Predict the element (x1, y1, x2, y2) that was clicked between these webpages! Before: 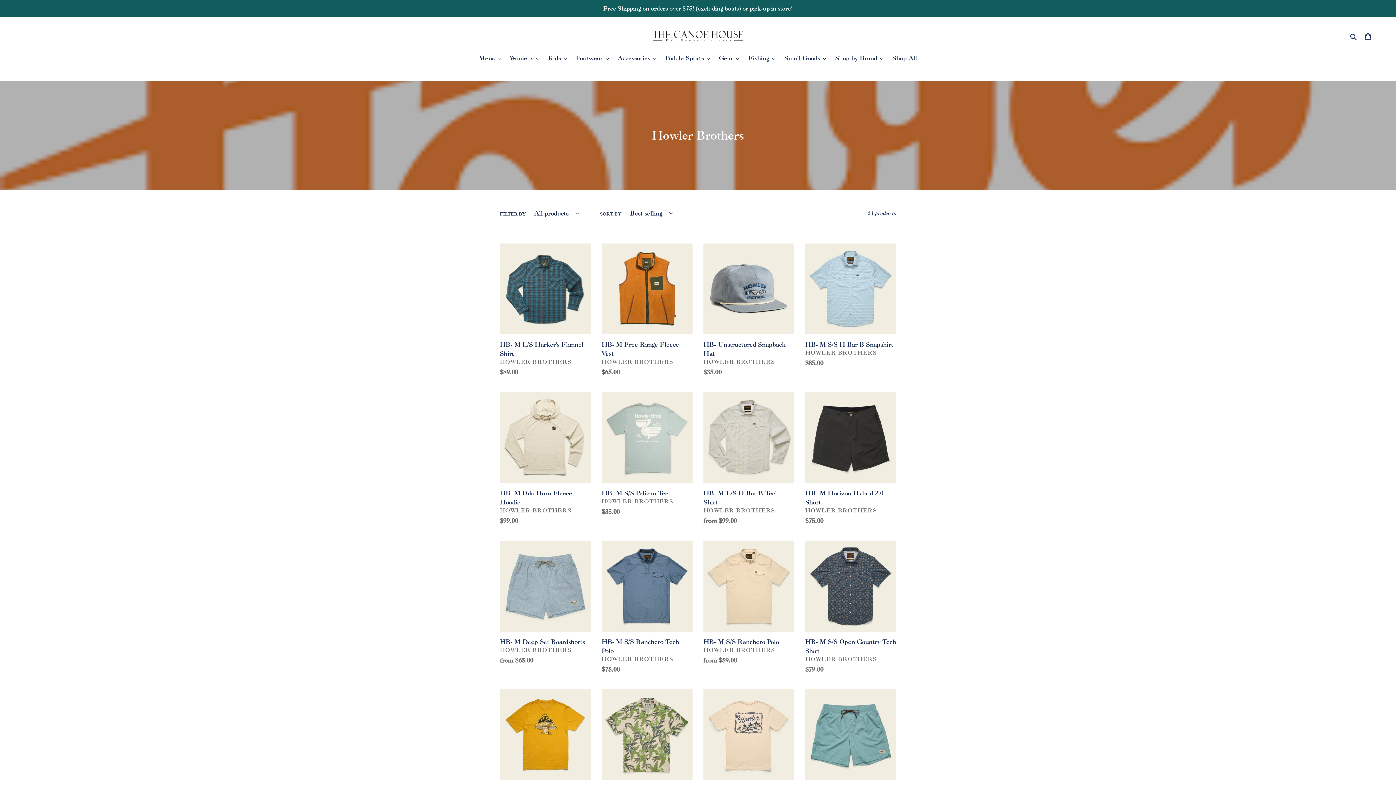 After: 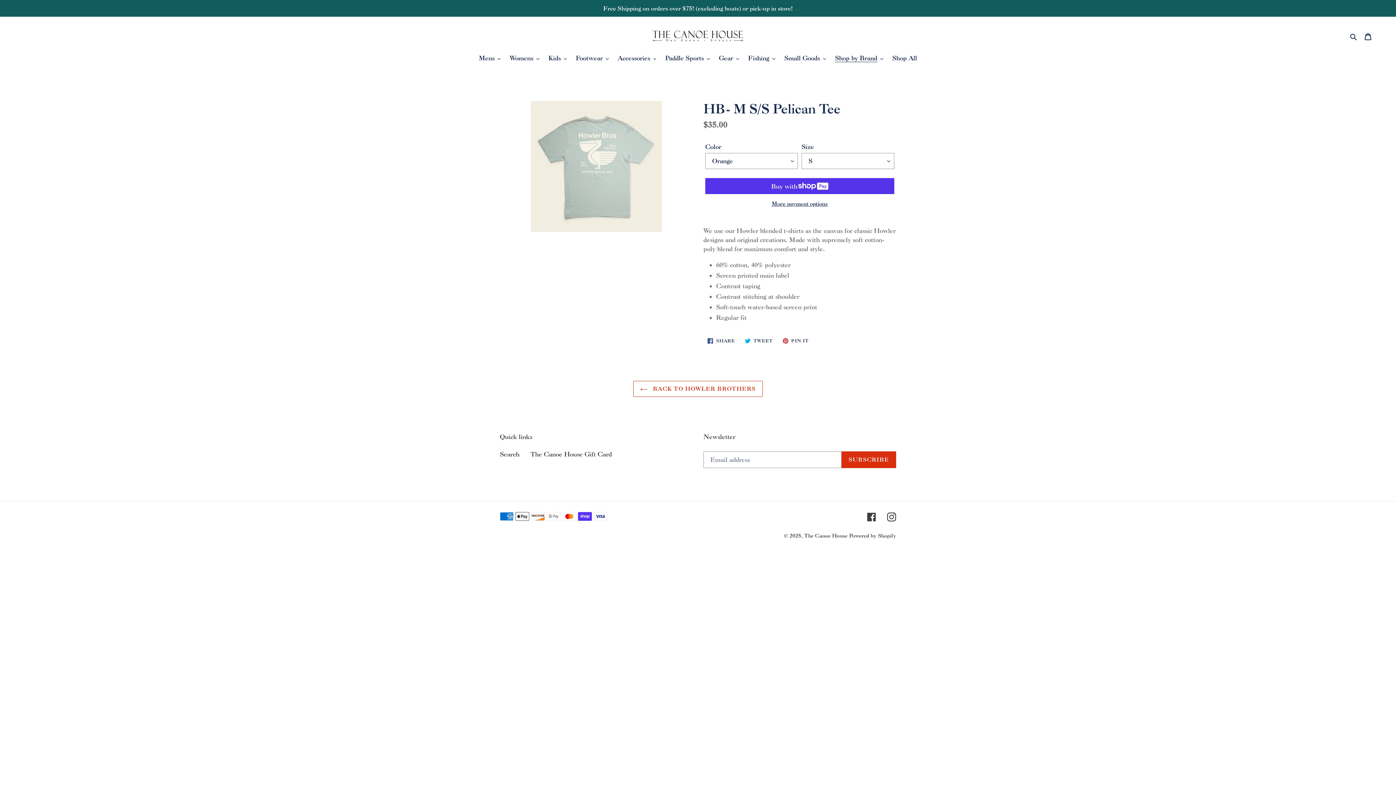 Action: label: HB- M S/S Pelican Tee bbox: (601, 392, 692, 519)